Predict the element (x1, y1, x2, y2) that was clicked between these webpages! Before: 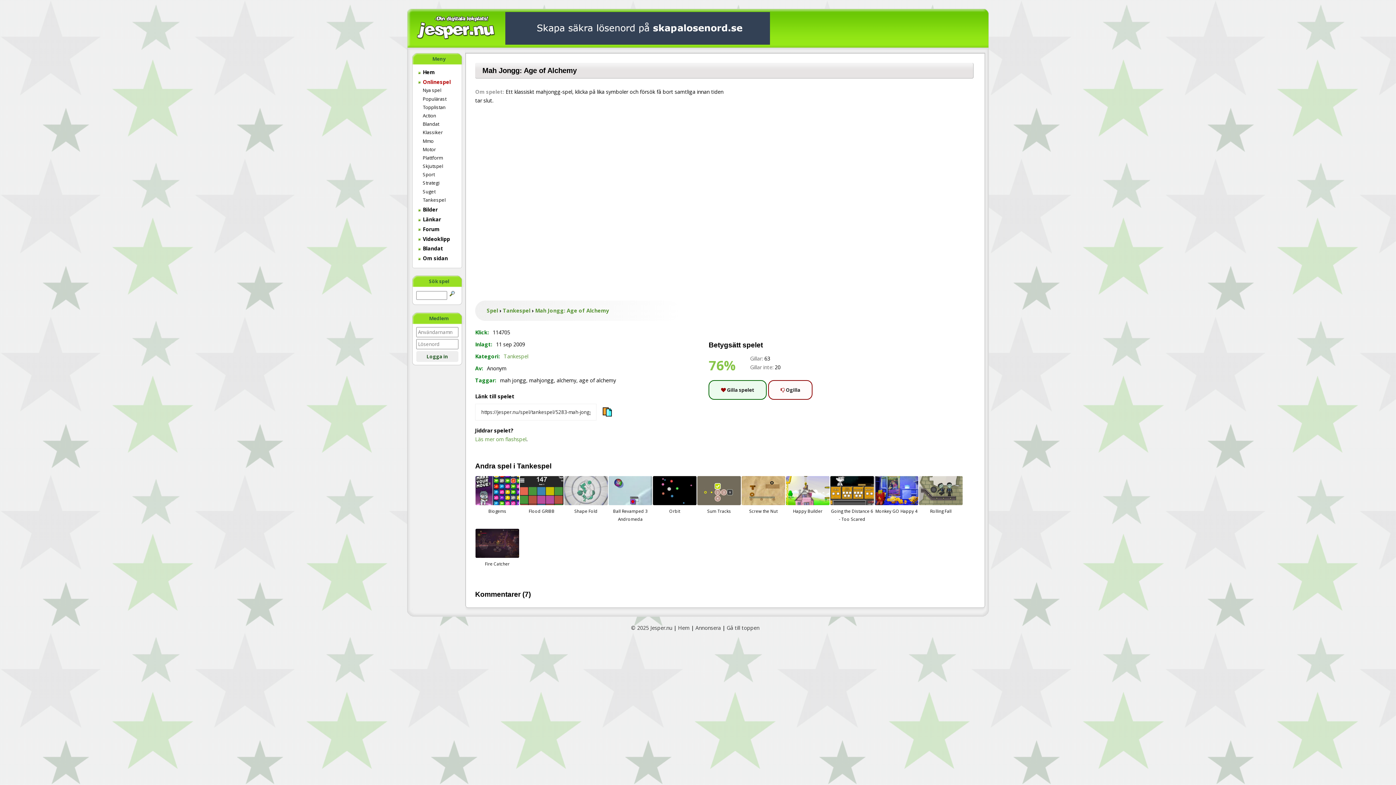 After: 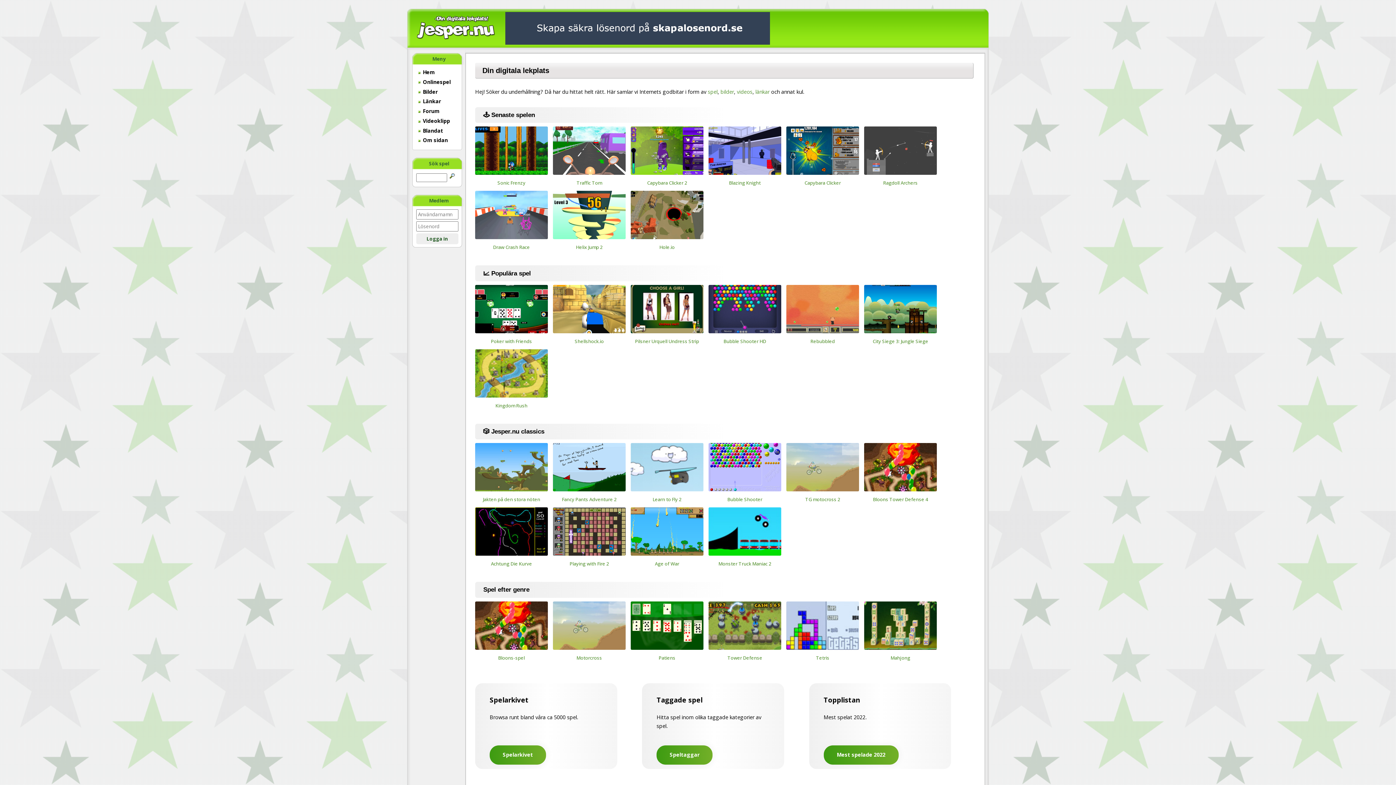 Action: bbox: (414, 12, 498, 45)